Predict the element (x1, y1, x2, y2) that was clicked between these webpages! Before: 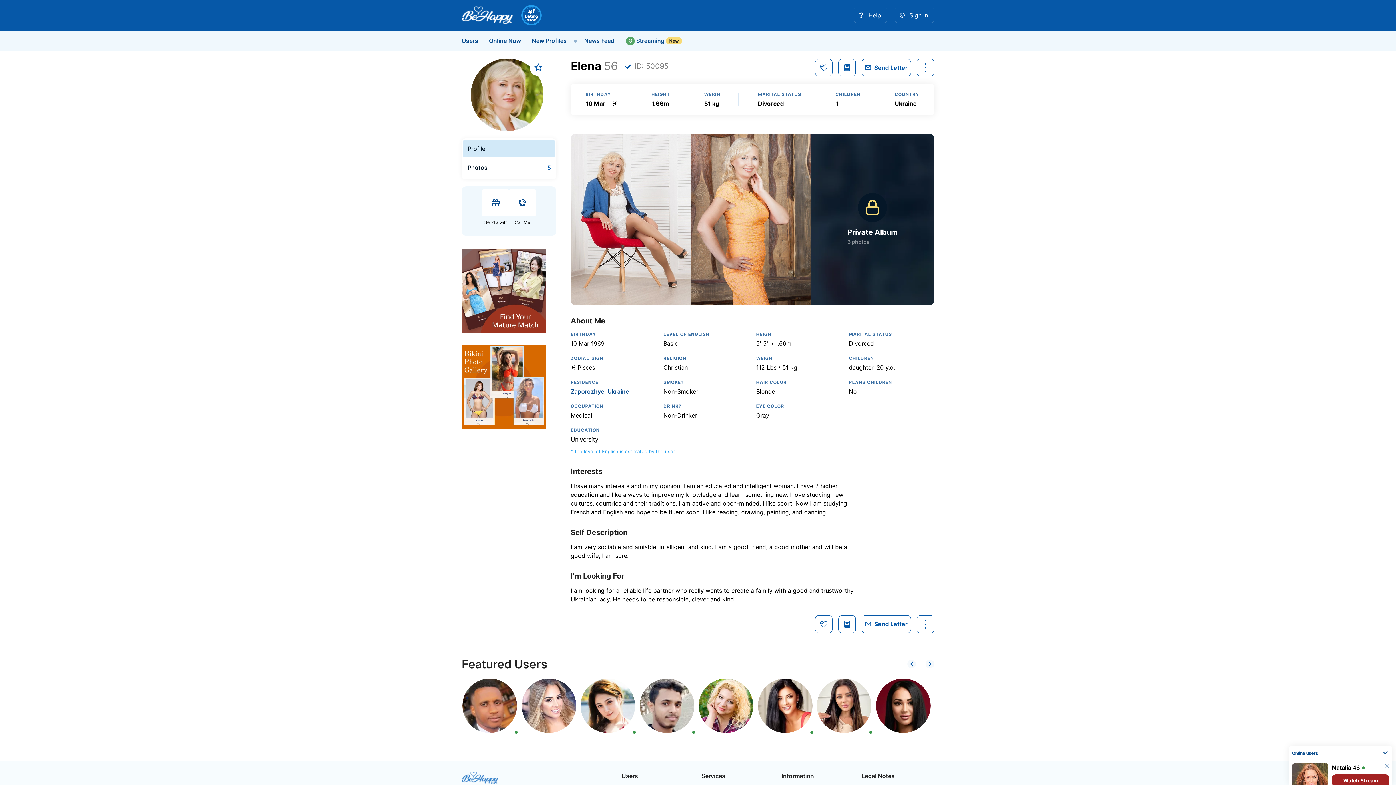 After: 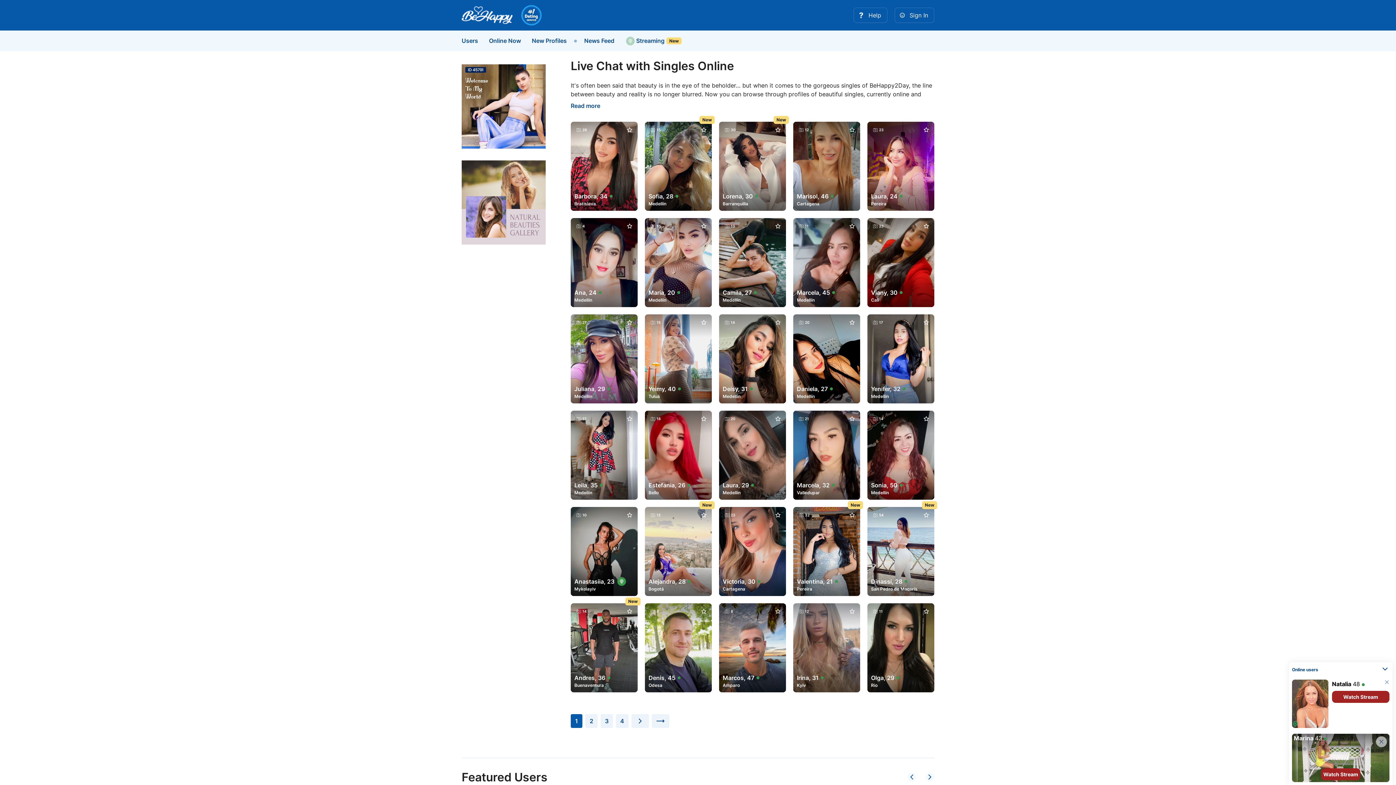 Action: label: Online Now bbox: (489, 37, 521, 44)